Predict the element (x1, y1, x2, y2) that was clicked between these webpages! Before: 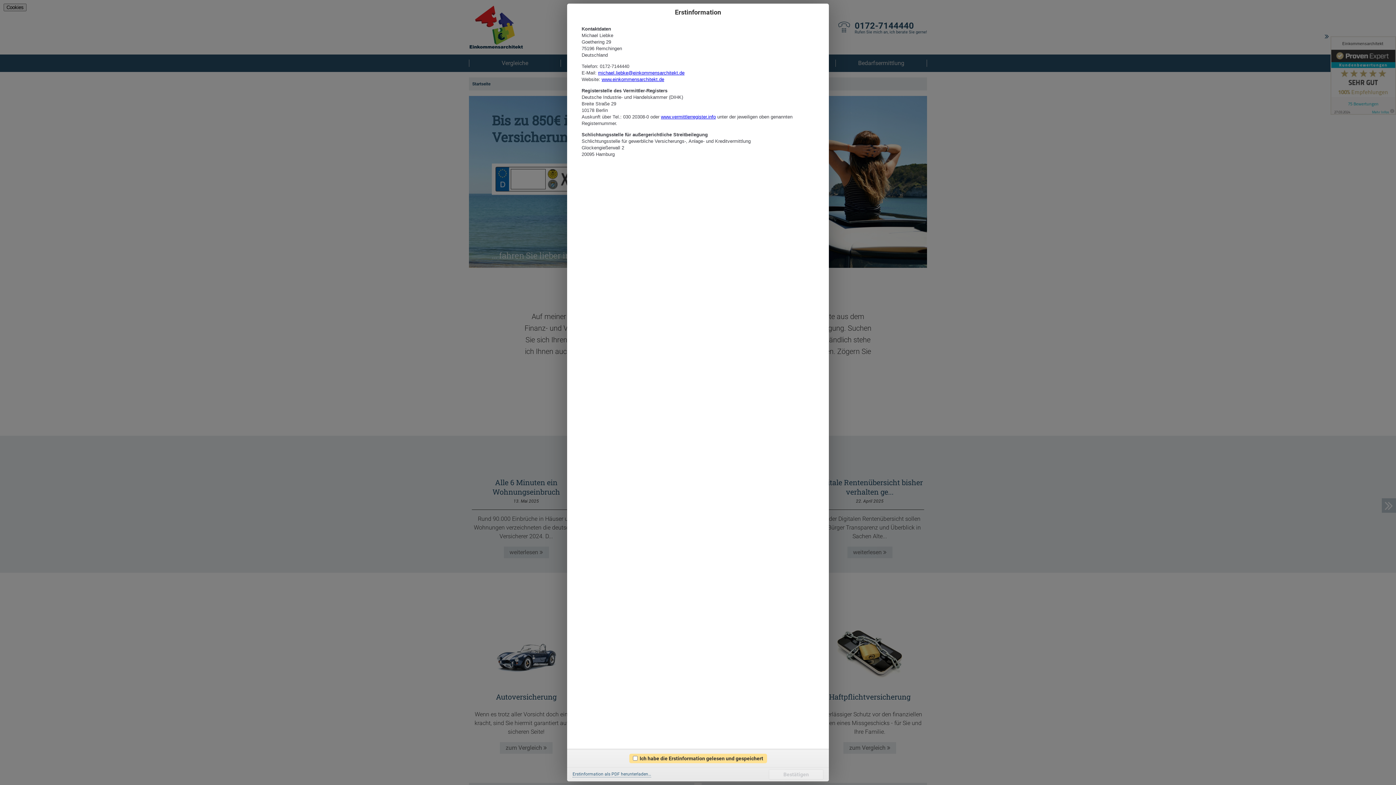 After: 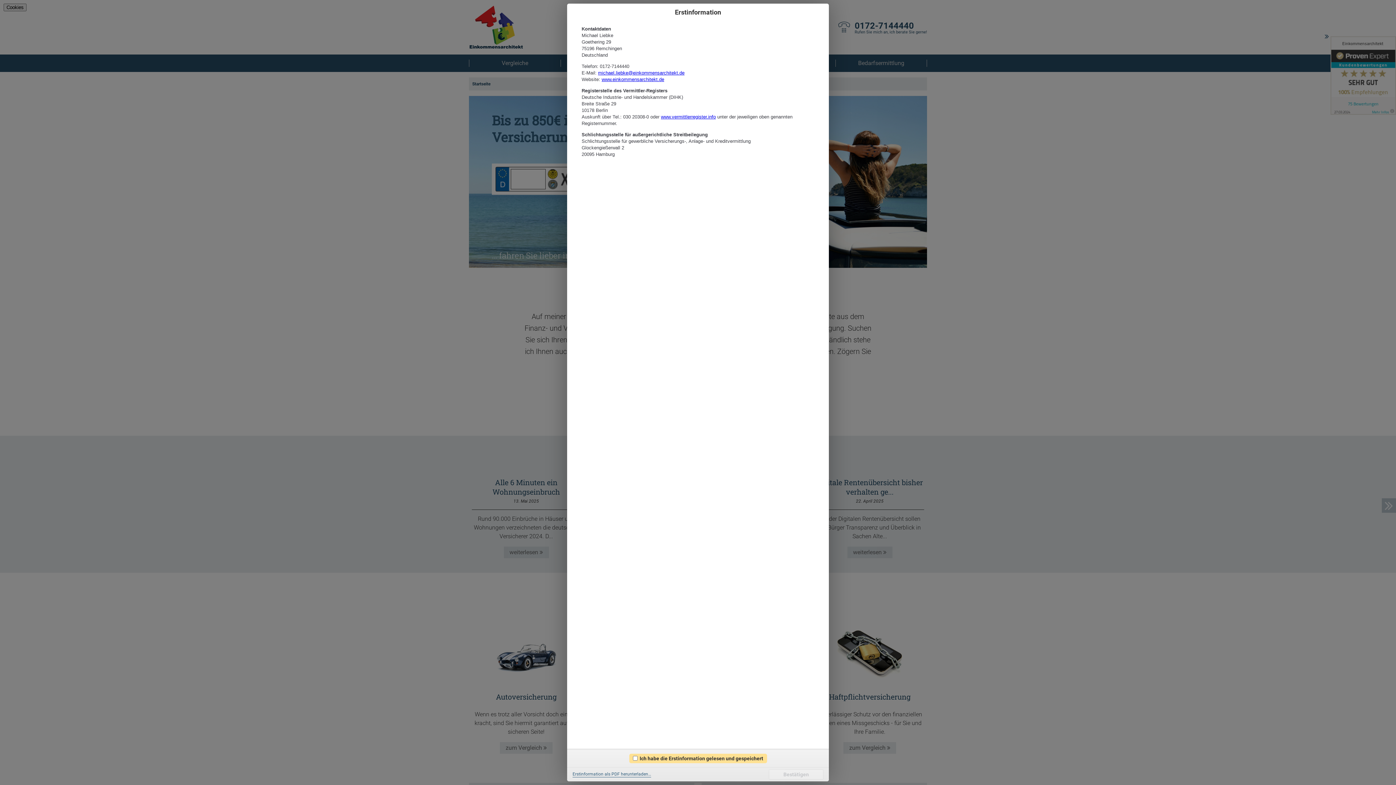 Action: bbox: (572, 772, 651, 777) label: Erstinformation als PDF herunterladen…